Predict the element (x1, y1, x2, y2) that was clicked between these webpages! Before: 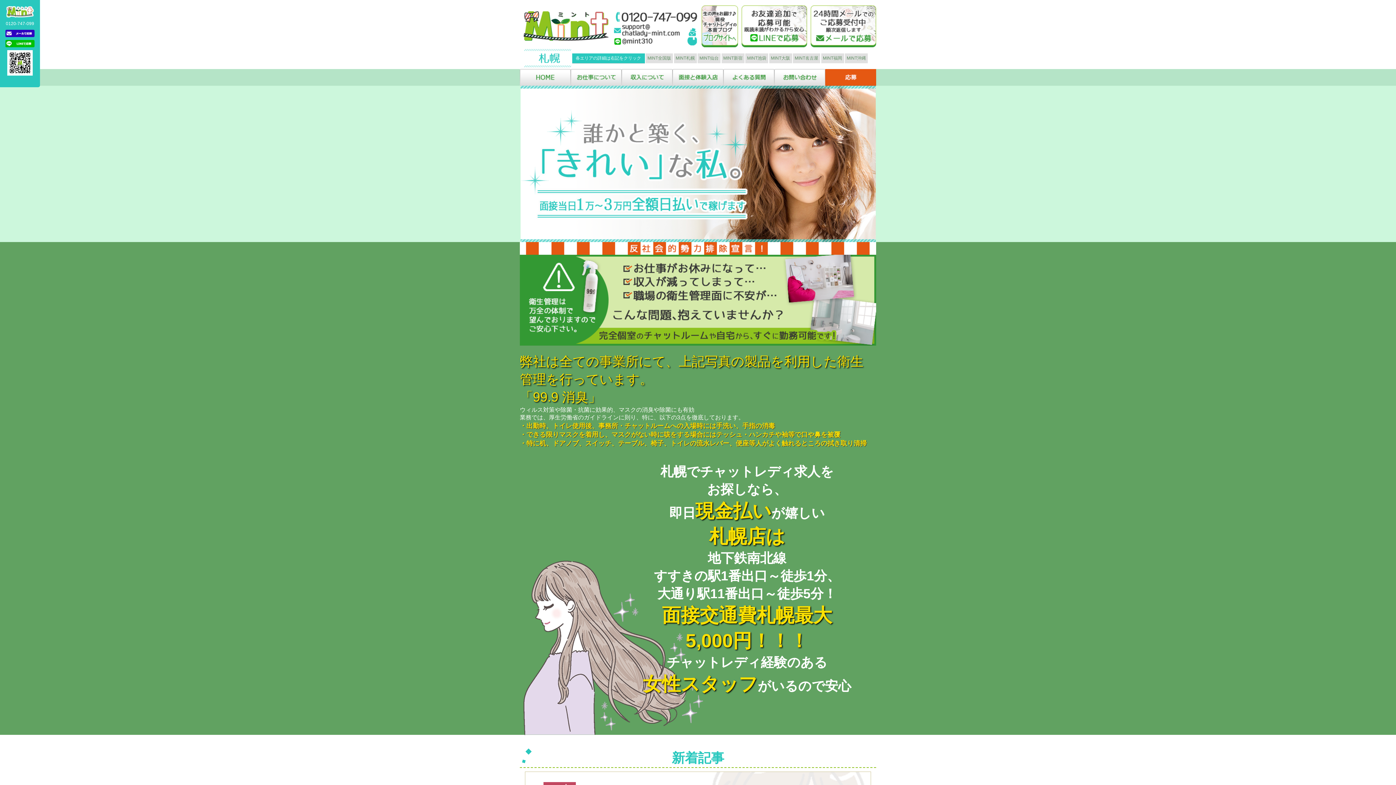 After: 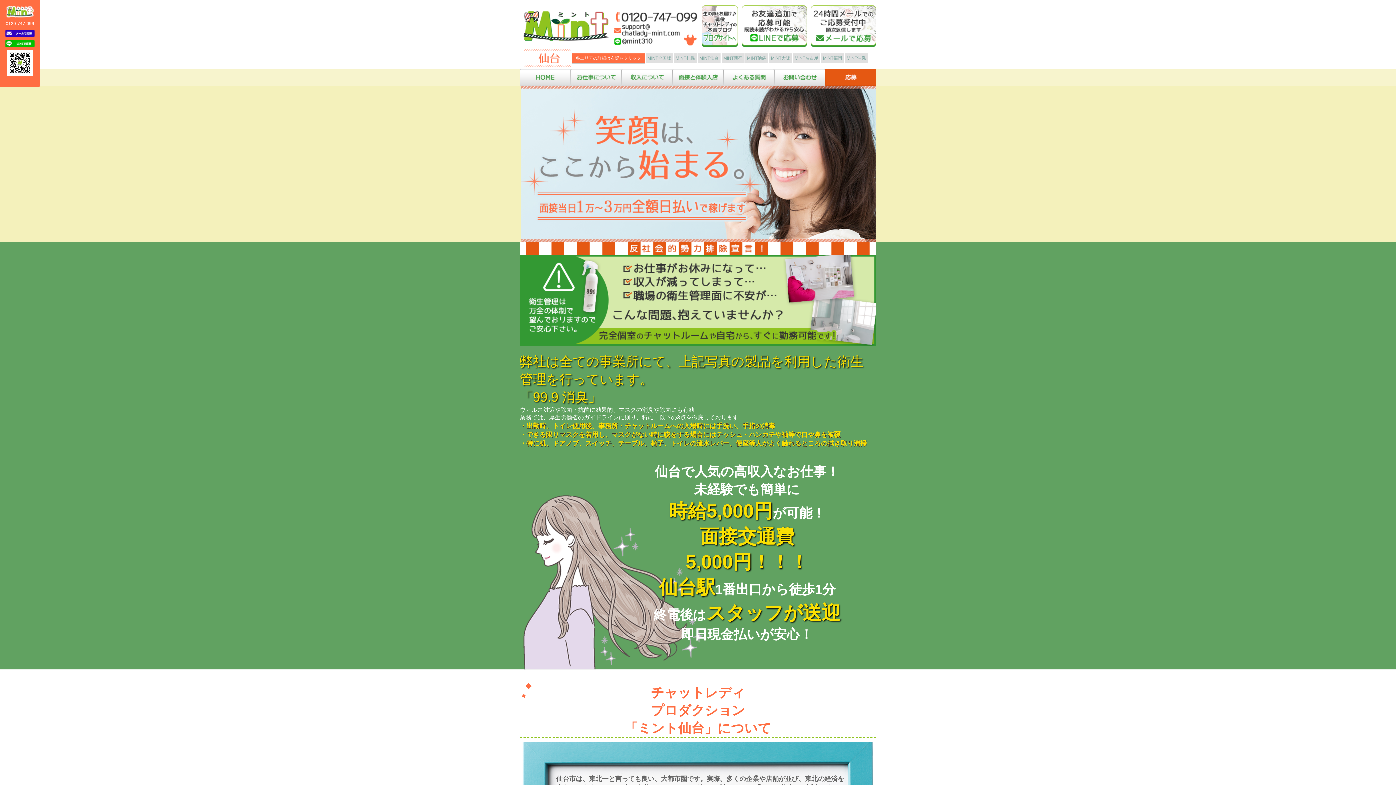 Action: label: MINT仙台 bbox: (697, 53, 720, 63)